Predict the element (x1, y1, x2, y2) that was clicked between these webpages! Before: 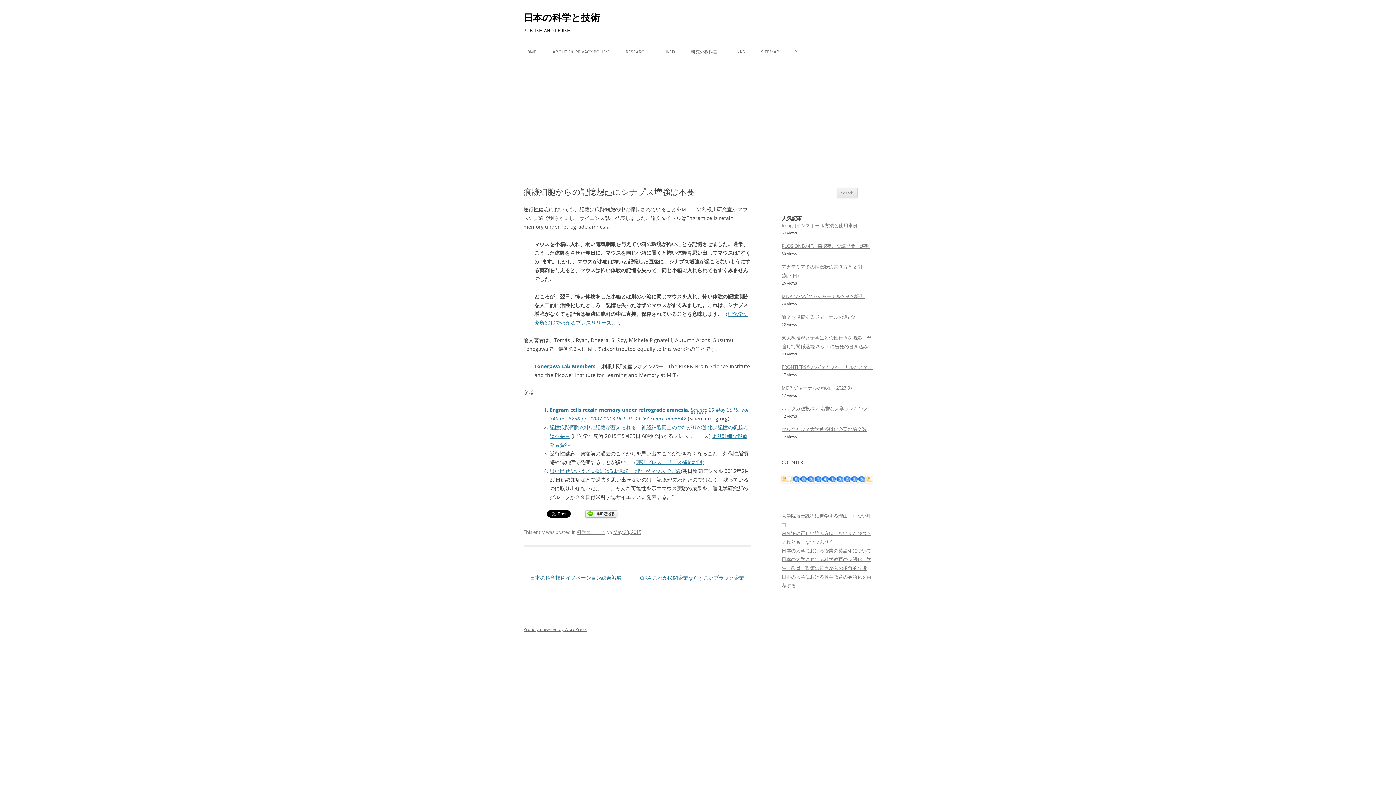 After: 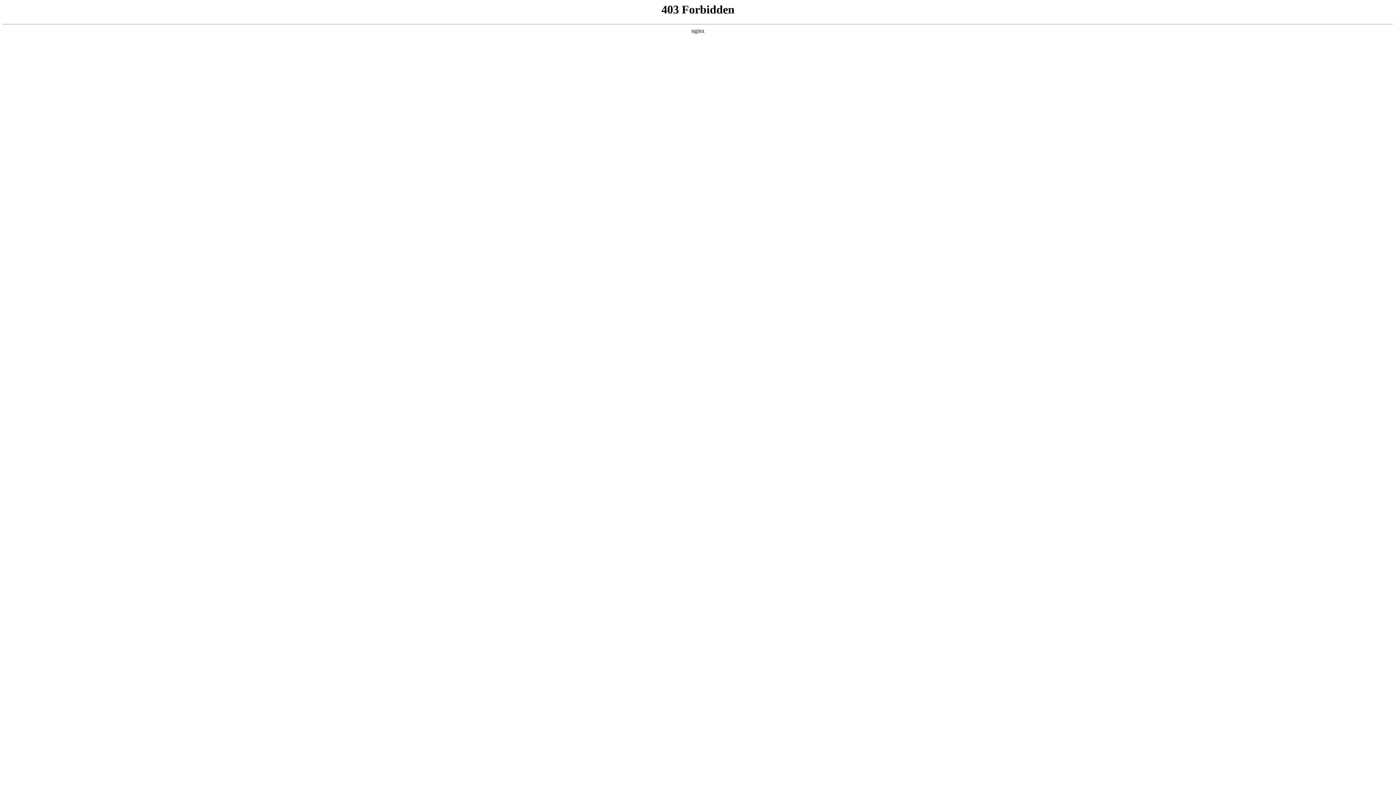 Action: label: Proudly powered by WordPress bbox: (523, 626, 586, 632)